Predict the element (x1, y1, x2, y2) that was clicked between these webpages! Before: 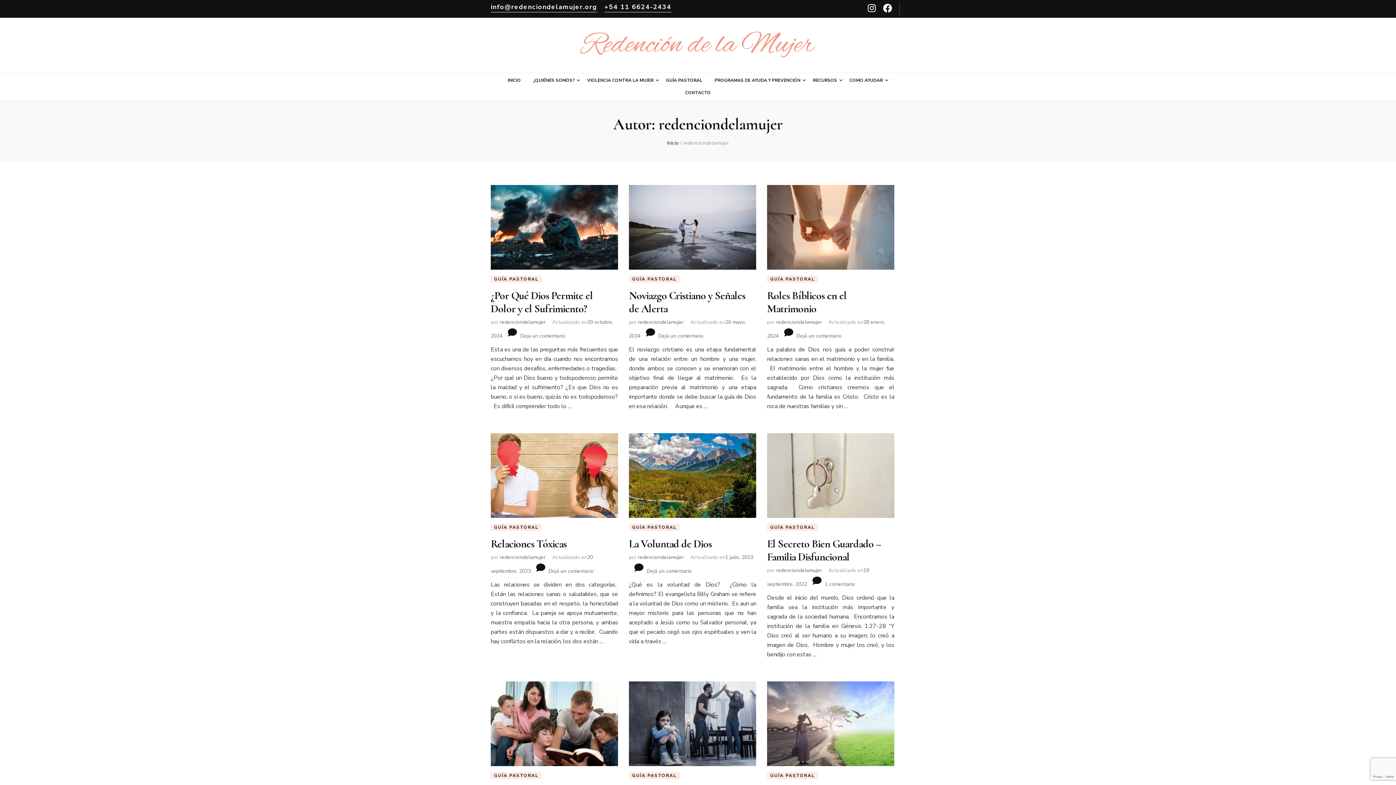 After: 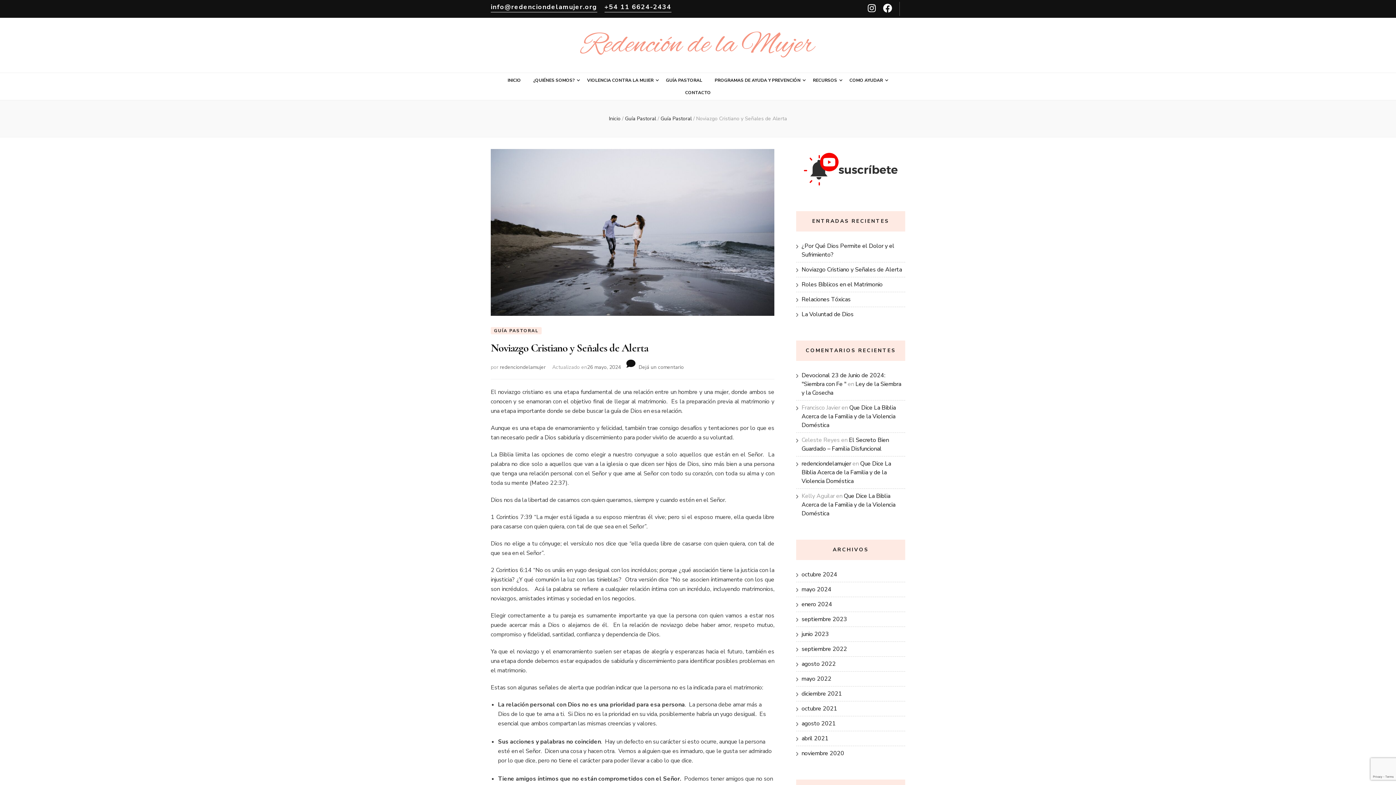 Action: label: Noviazgo Cristiano y Señales de Alerta bbox: (629, 289, 745, 315)